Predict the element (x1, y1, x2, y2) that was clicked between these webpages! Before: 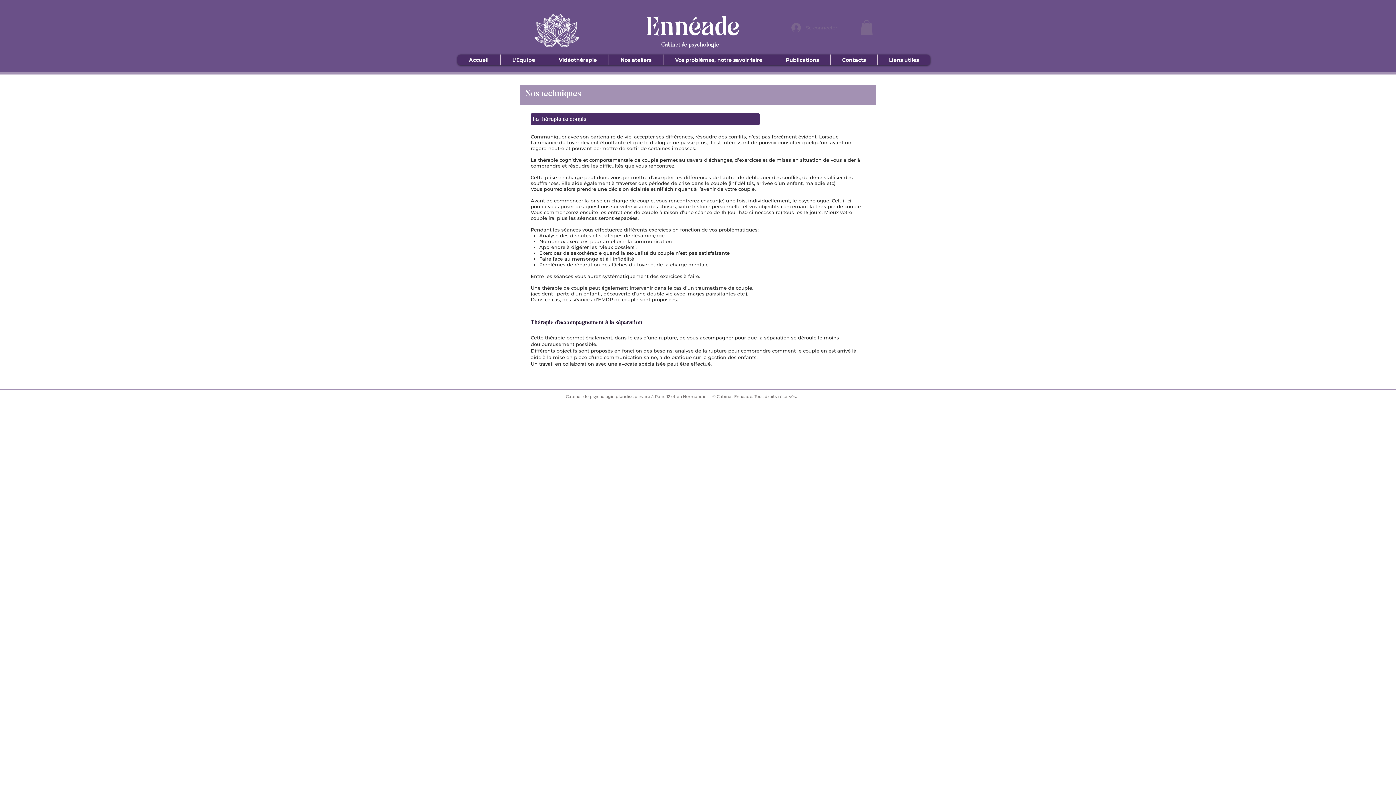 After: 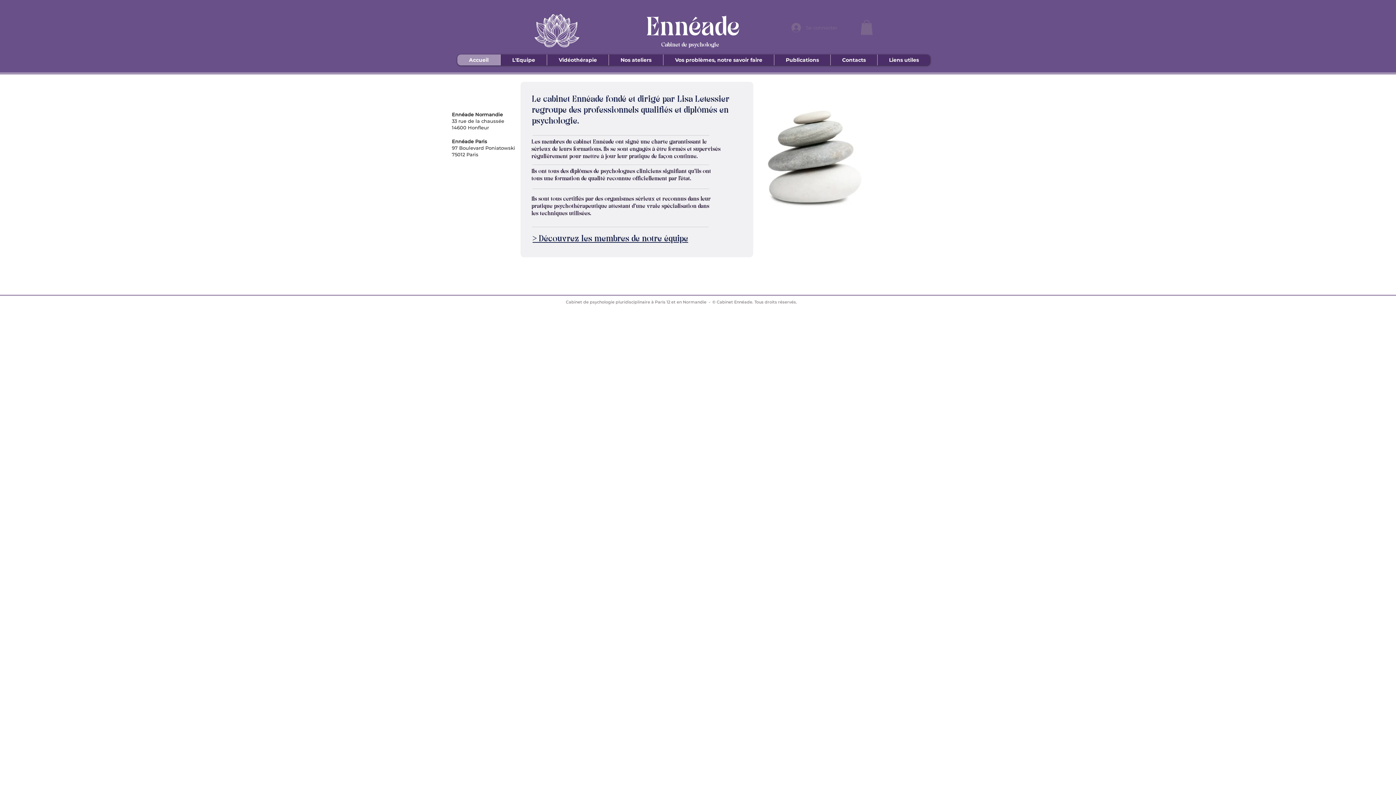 Action: label: Ennéade bbox: (646, 12, 740, 43)